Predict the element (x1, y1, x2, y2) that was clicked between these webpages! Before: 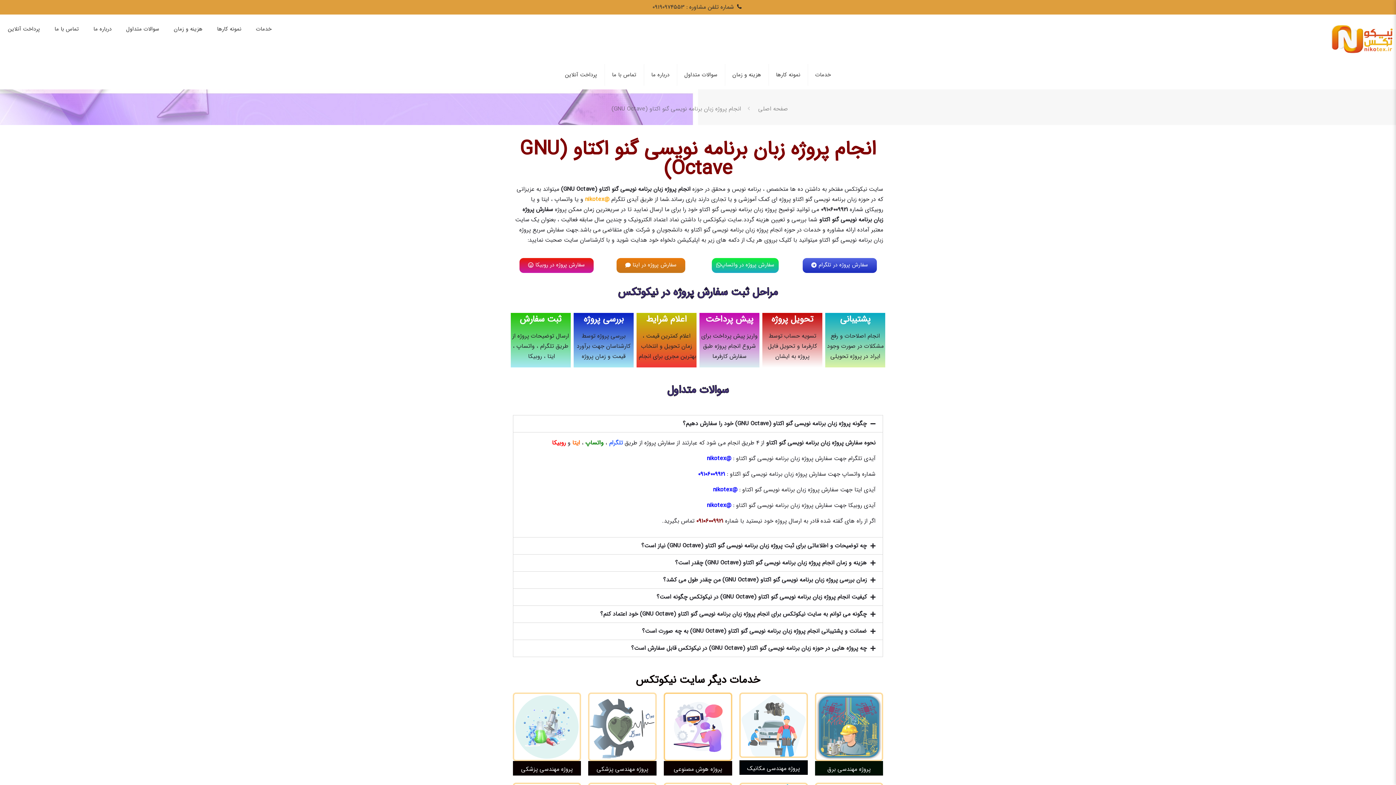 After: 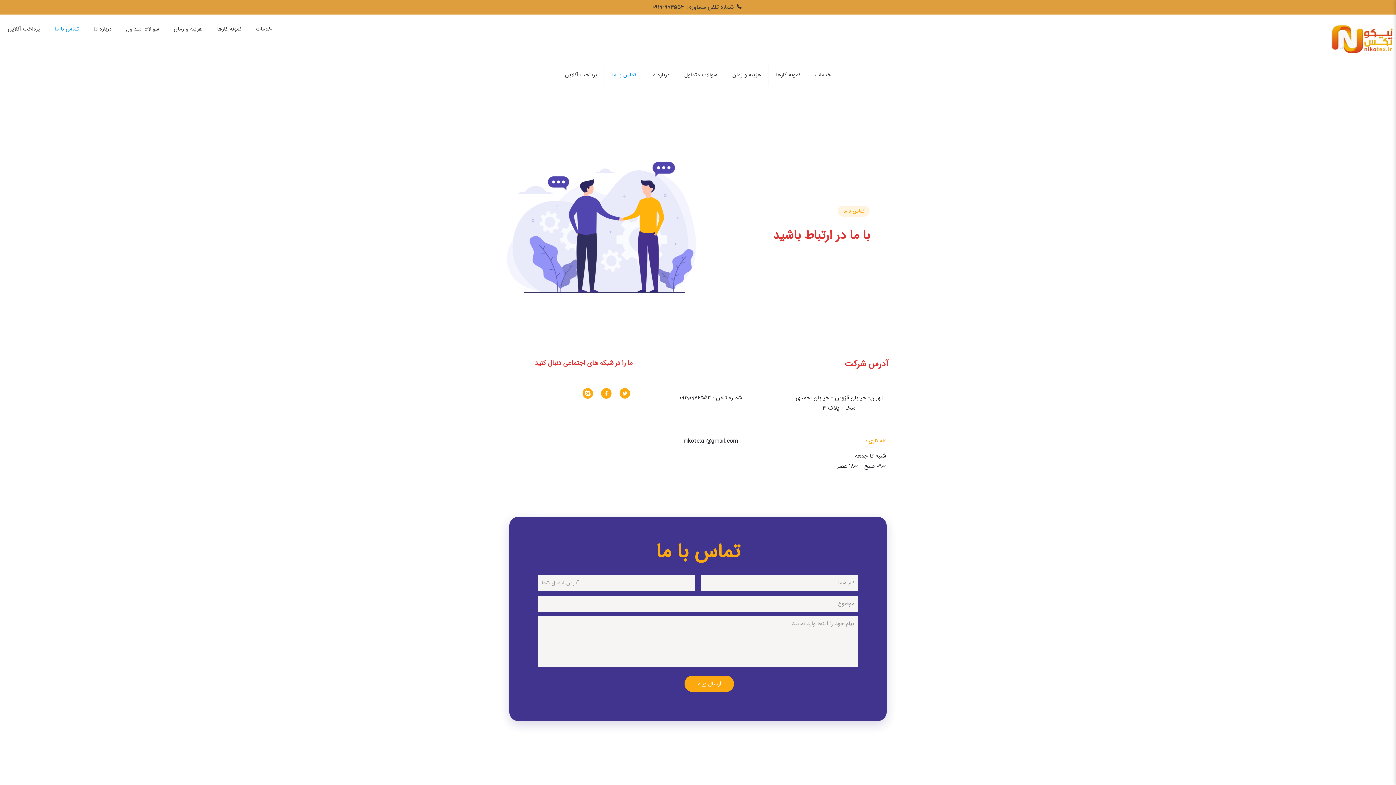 Action: bbox: (47, 14, 86, 43) label: تماس با ما